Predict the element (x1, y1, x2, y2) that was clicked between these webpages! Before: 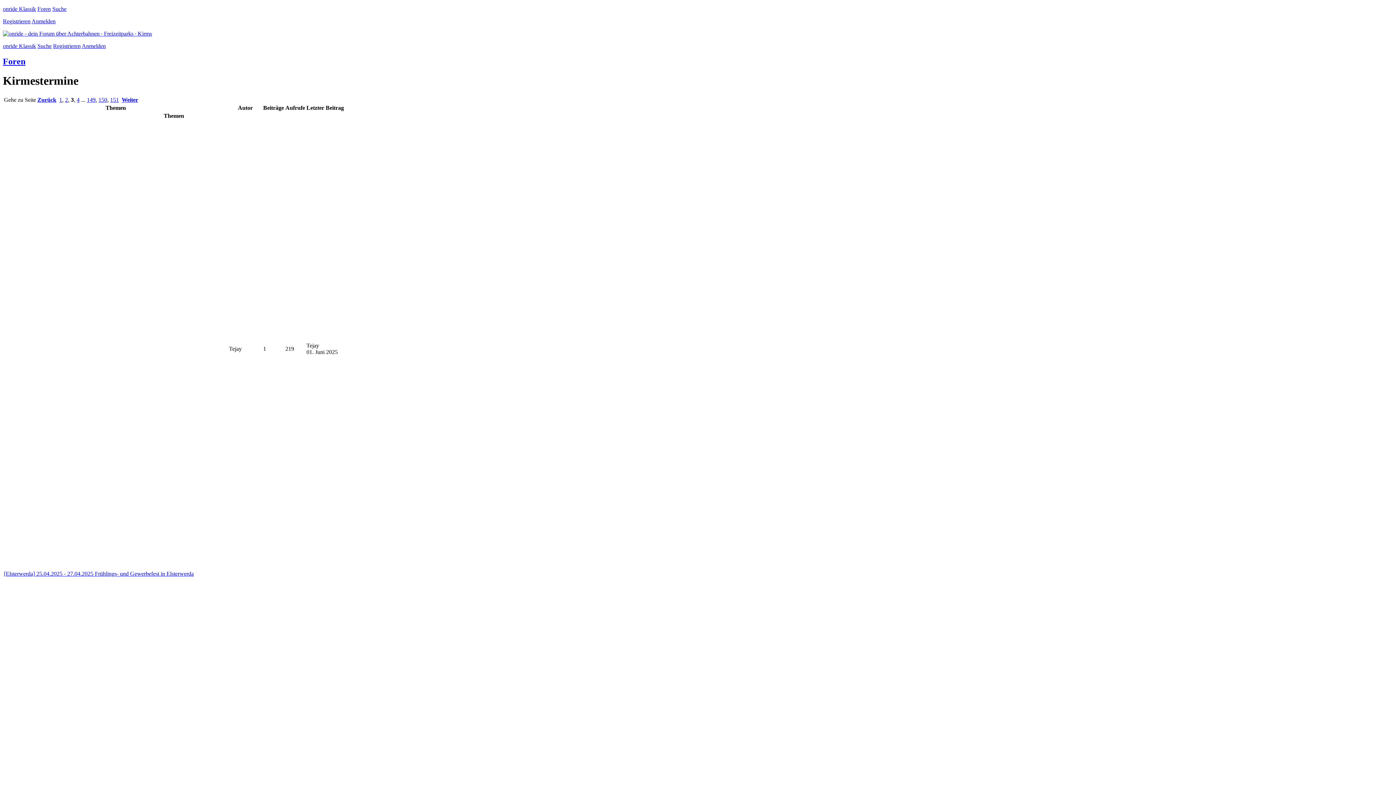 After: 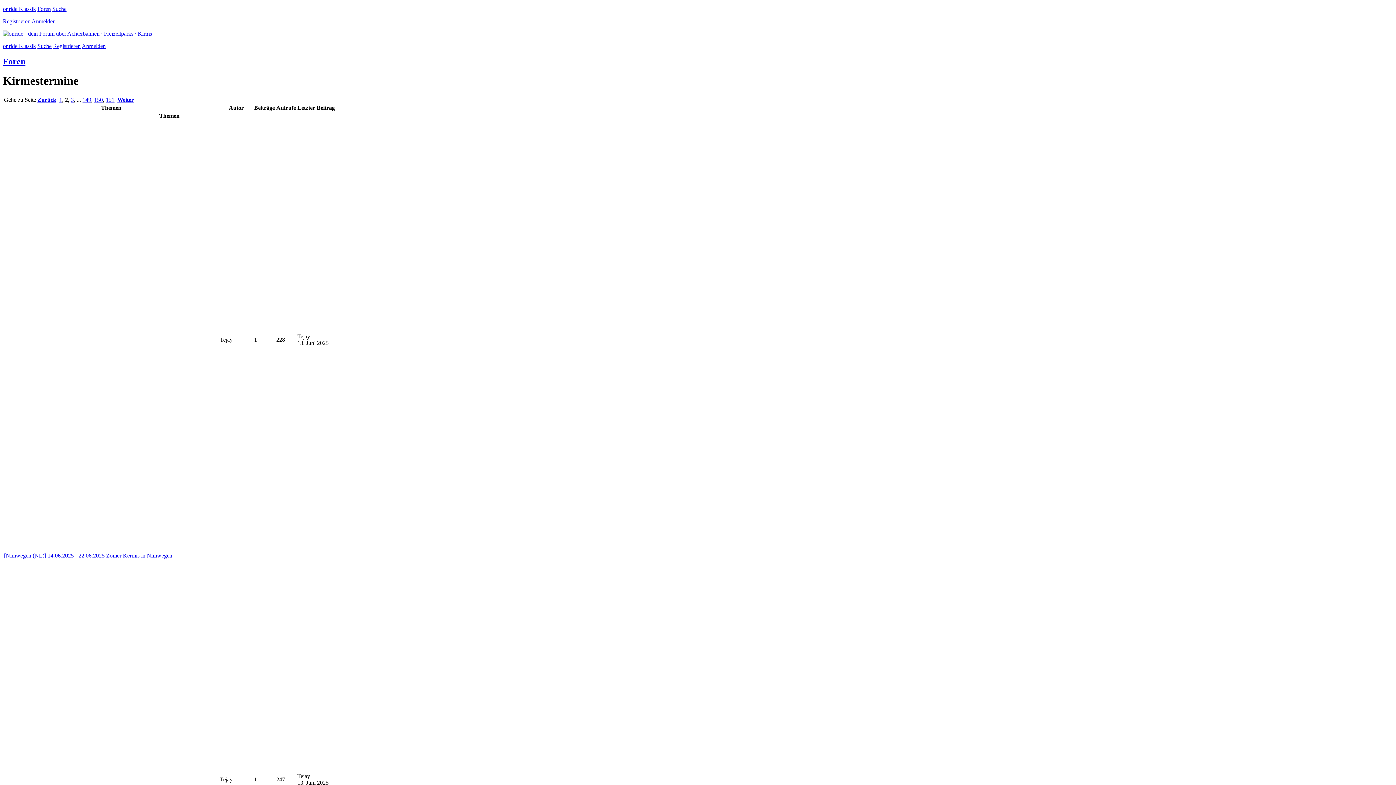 Action: bbox: (37, 96, 56, 102) label: Zurück